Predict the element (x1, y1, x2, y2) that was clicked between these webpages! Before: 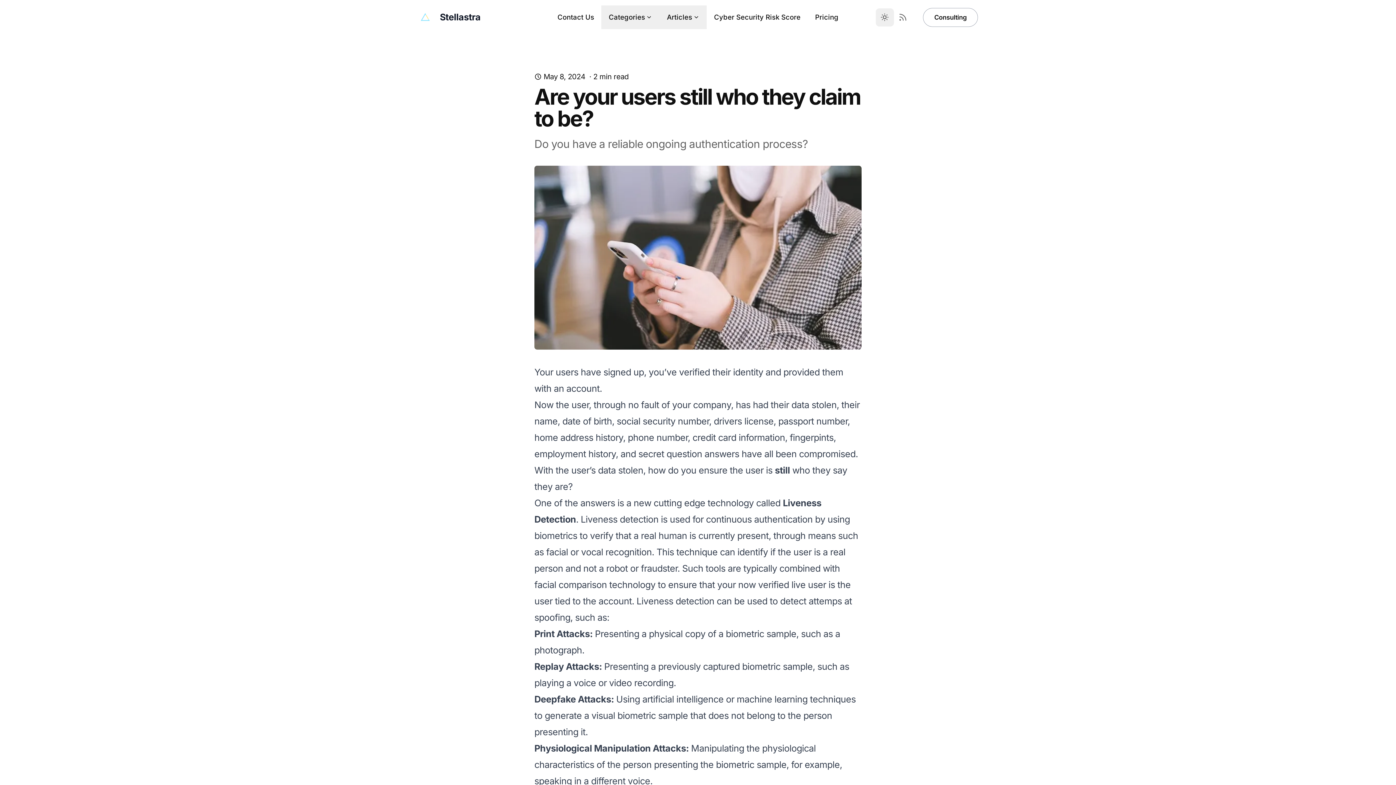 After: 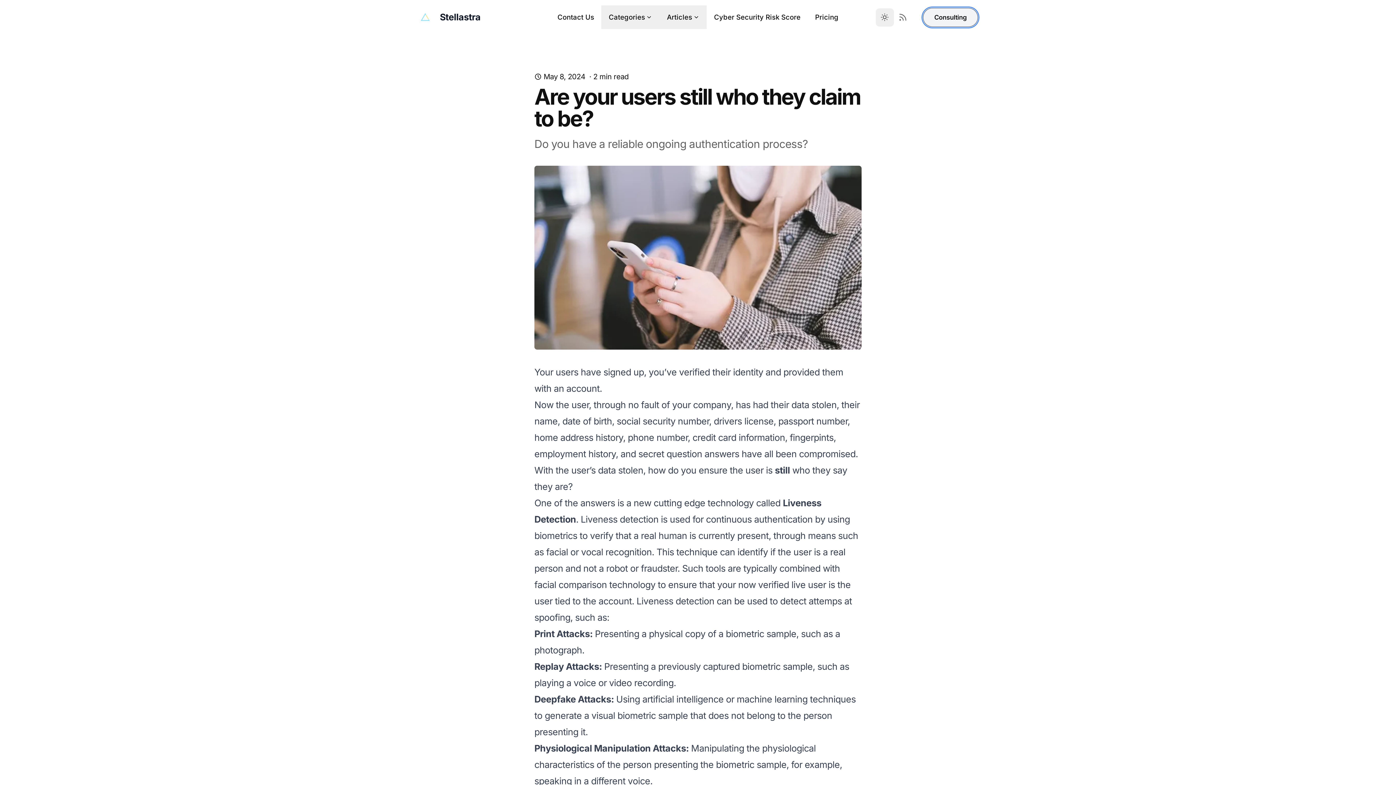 Action: bbox: (923, 7, 978, 26) label: Consulting